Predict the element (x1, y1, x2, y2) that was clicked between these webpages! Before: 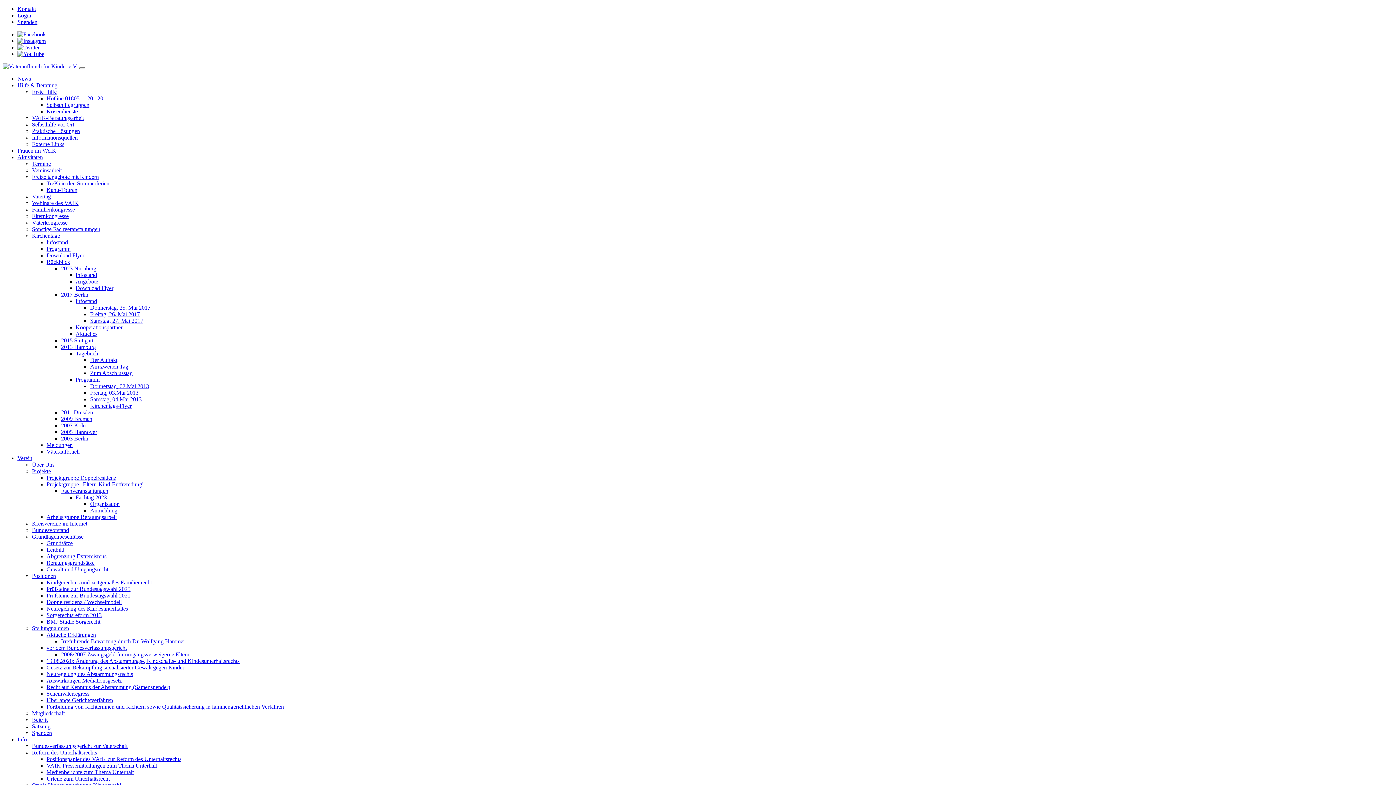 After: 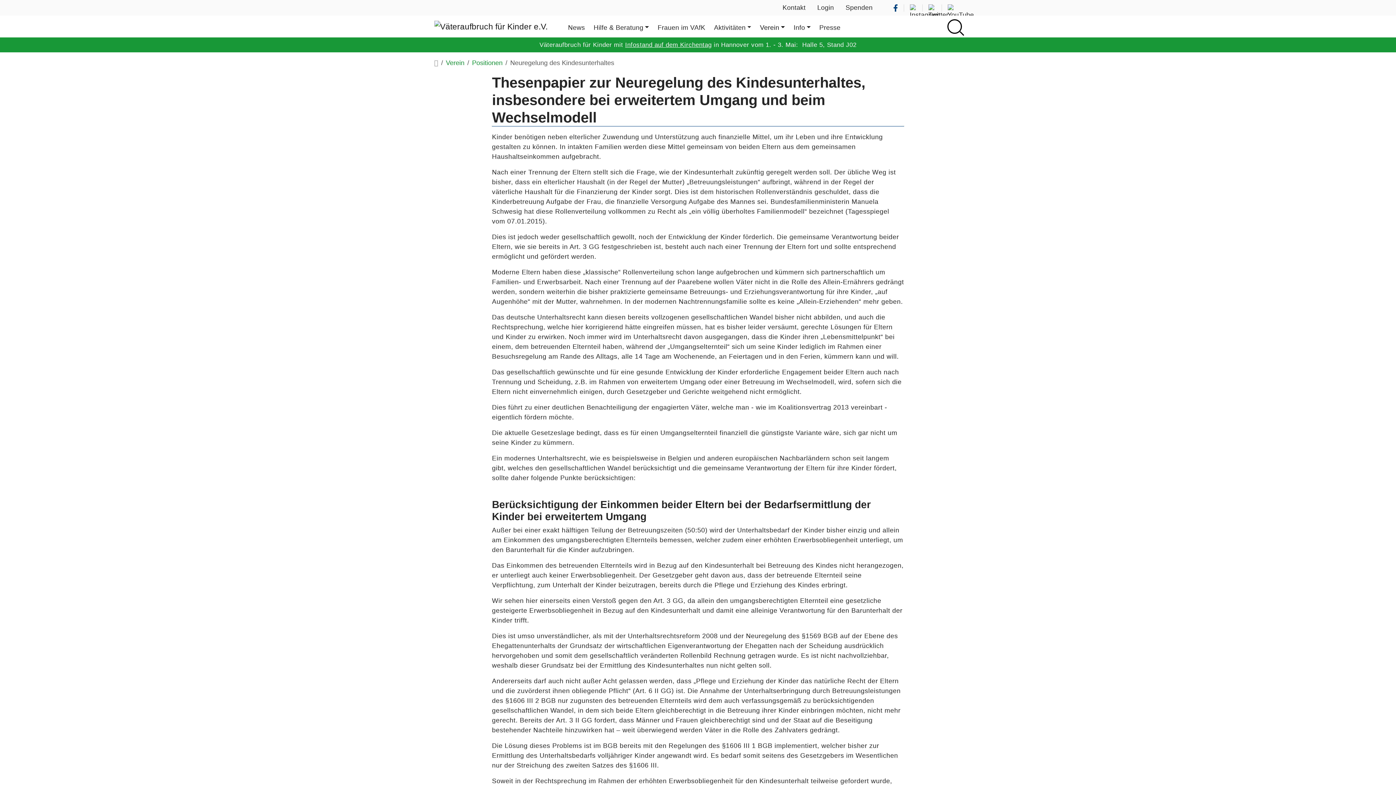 Action: bbox: (46, 756, 181, 762) label: Positionspapier des VAfK zur Reform des Unterhaltsrechts